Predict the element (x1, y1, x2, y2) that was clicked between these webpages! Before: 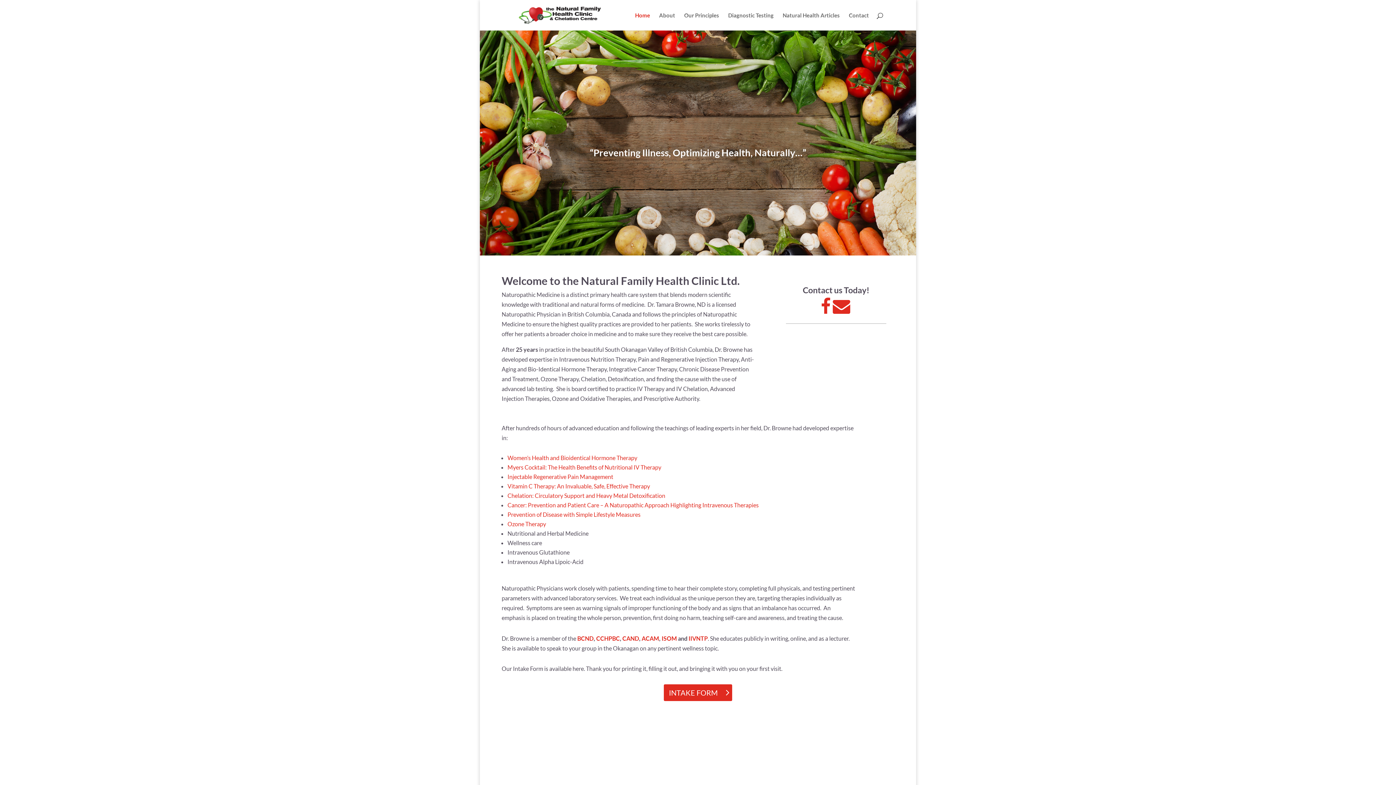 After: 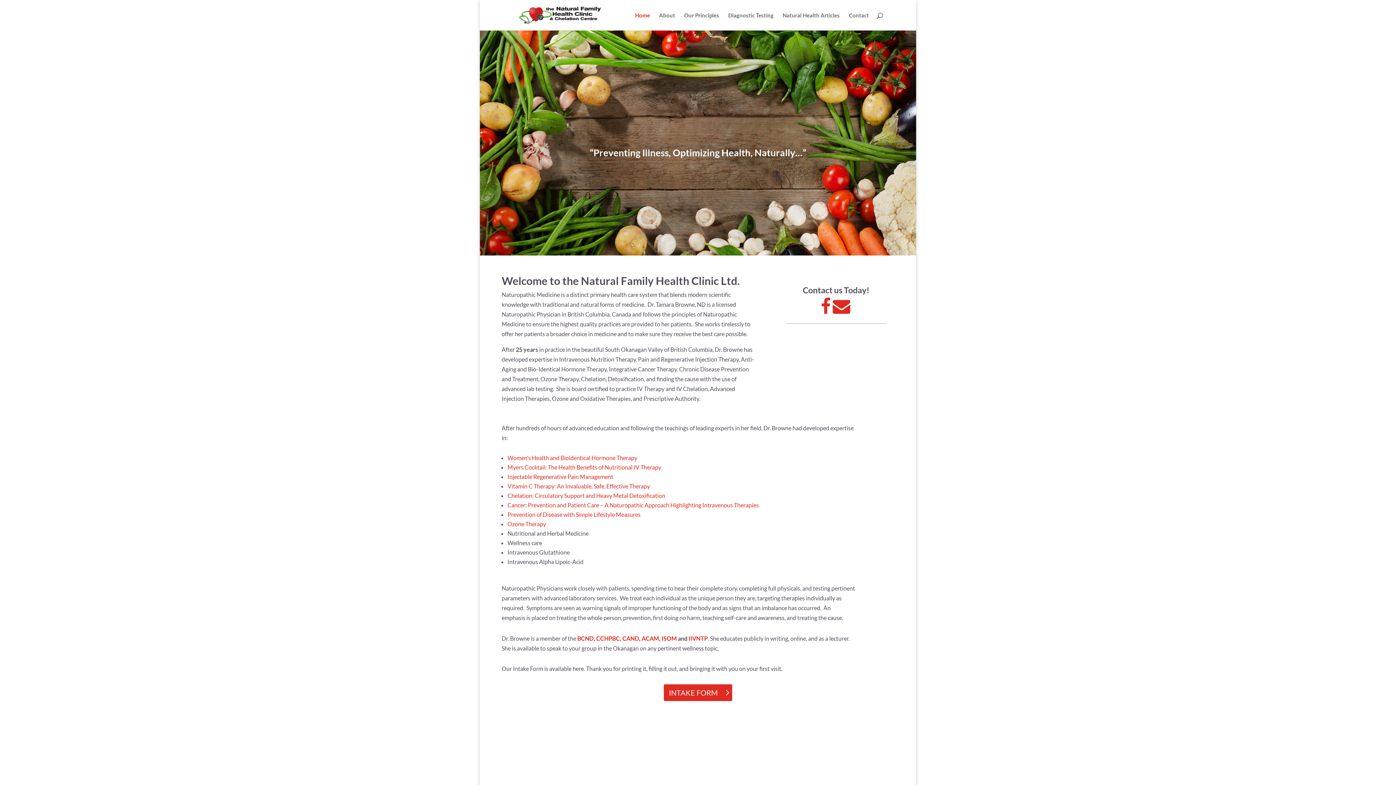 Action: label: Home bbox: (635, 12, 650, 30)